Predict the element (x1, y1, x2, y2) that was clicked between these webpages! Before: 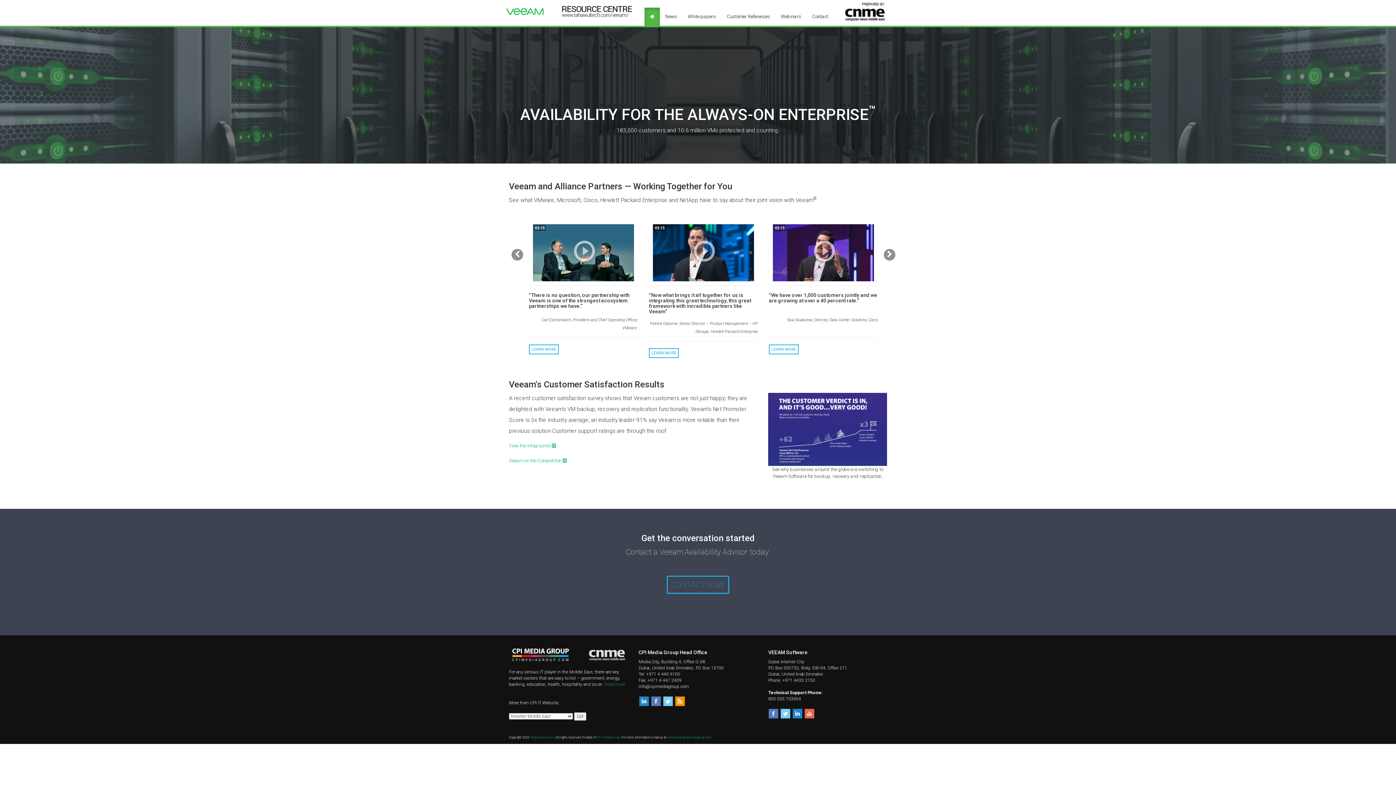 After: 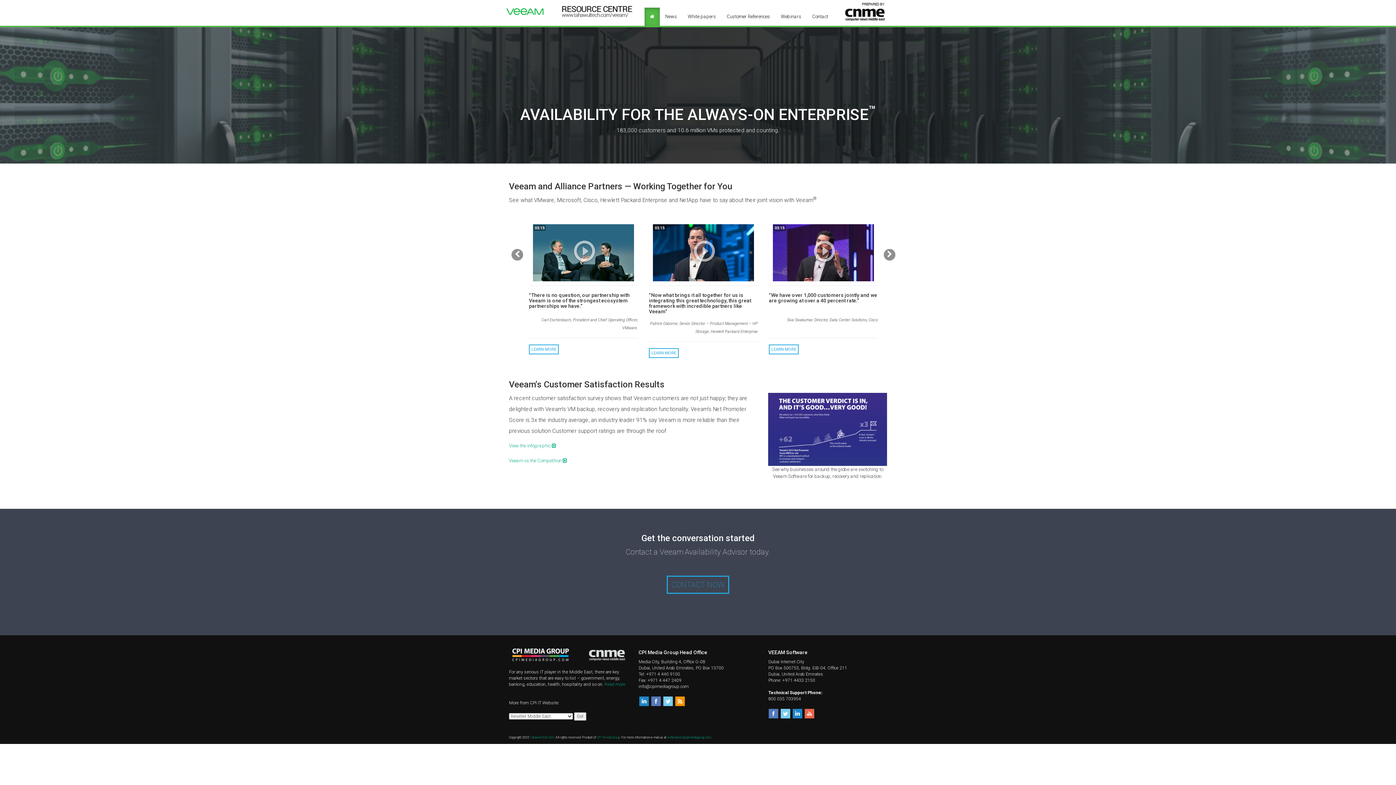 Action: bbox: (662, 698, 673, 703)